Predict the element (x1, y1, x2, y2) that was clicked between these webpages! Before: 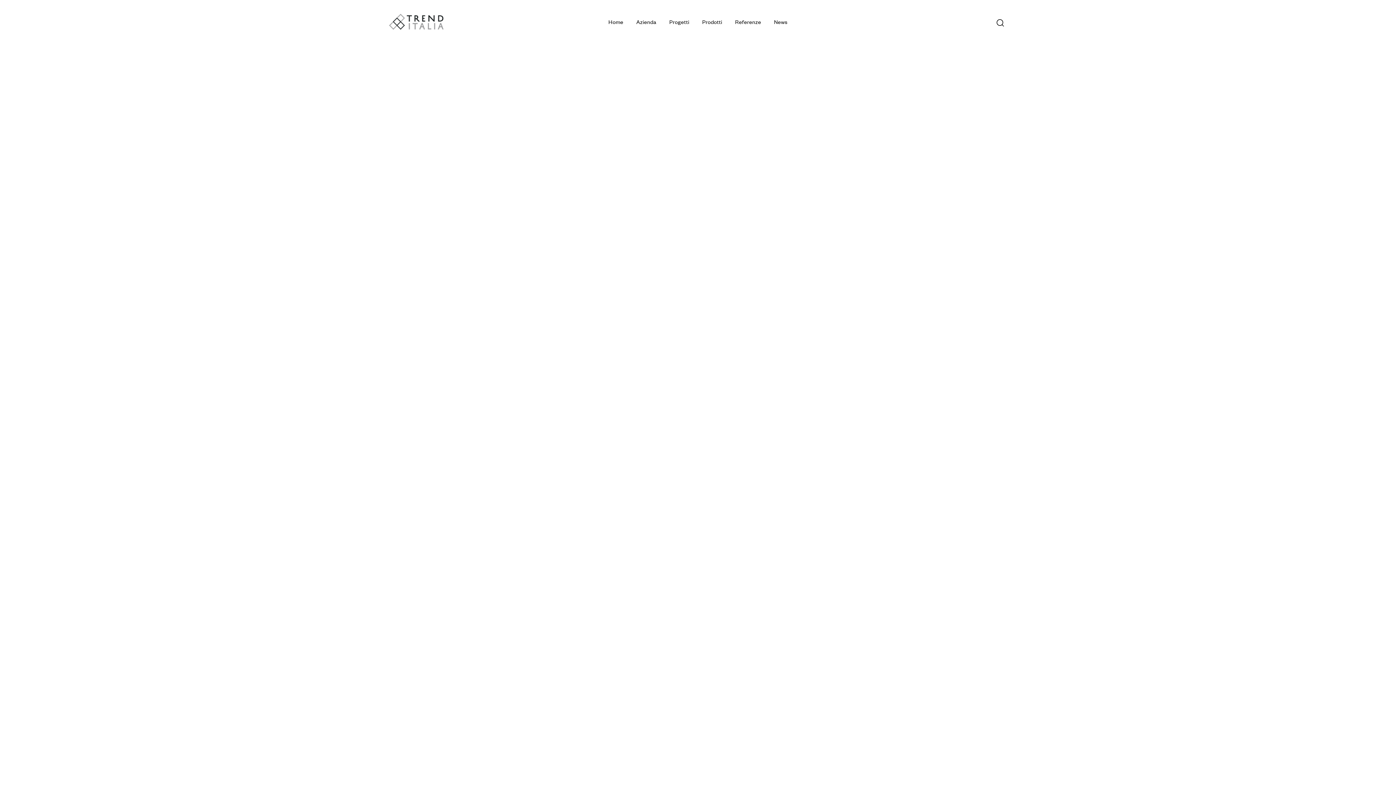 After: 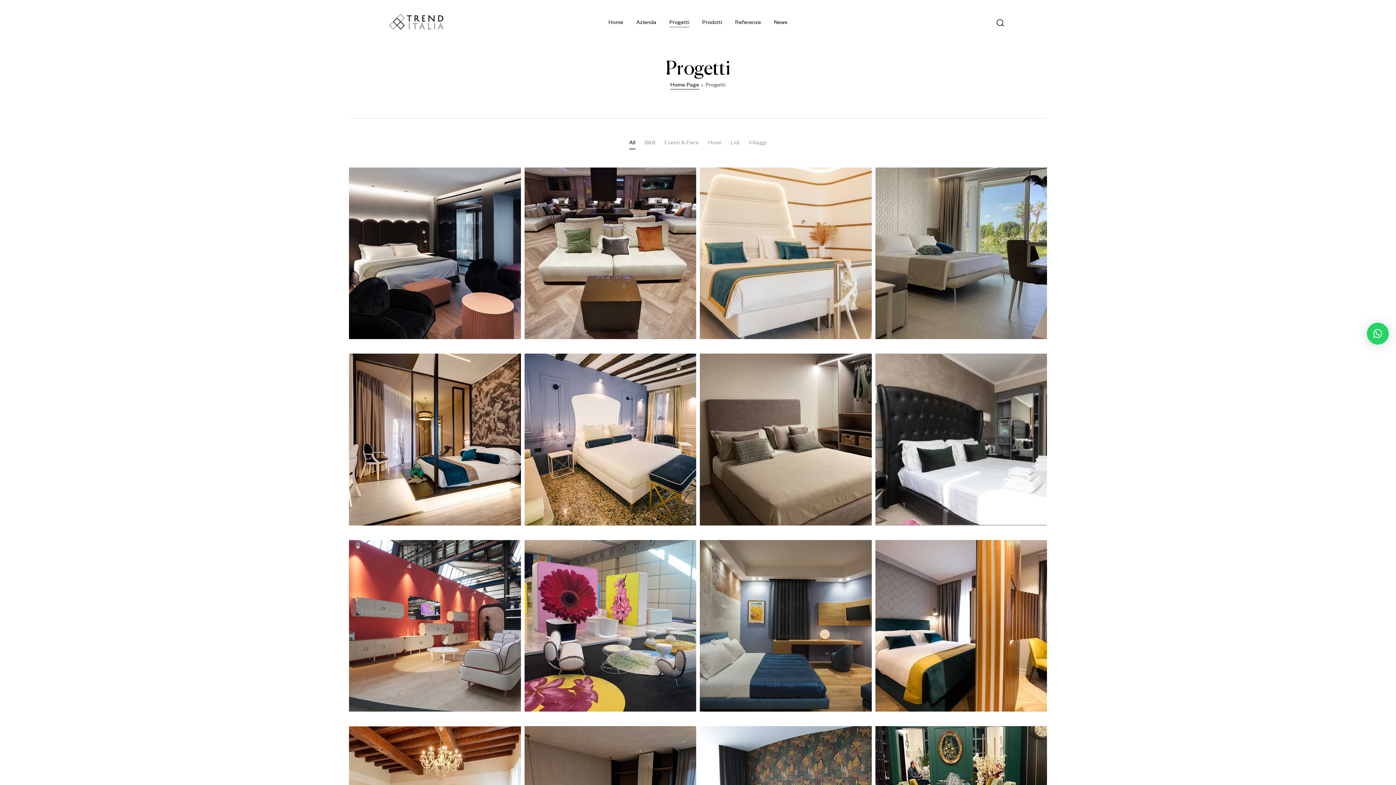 Action: label: Progetti bbox: (663, 10, 695, 33)